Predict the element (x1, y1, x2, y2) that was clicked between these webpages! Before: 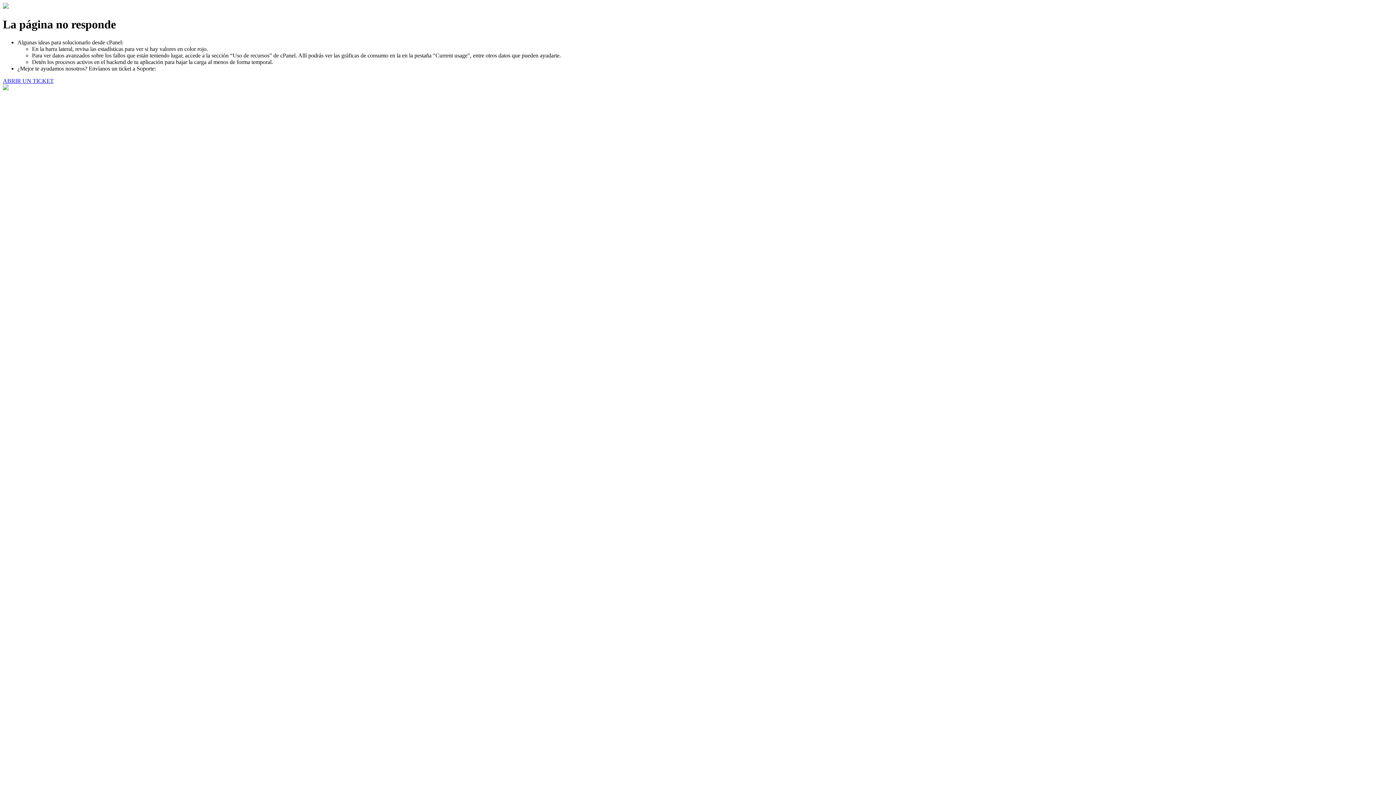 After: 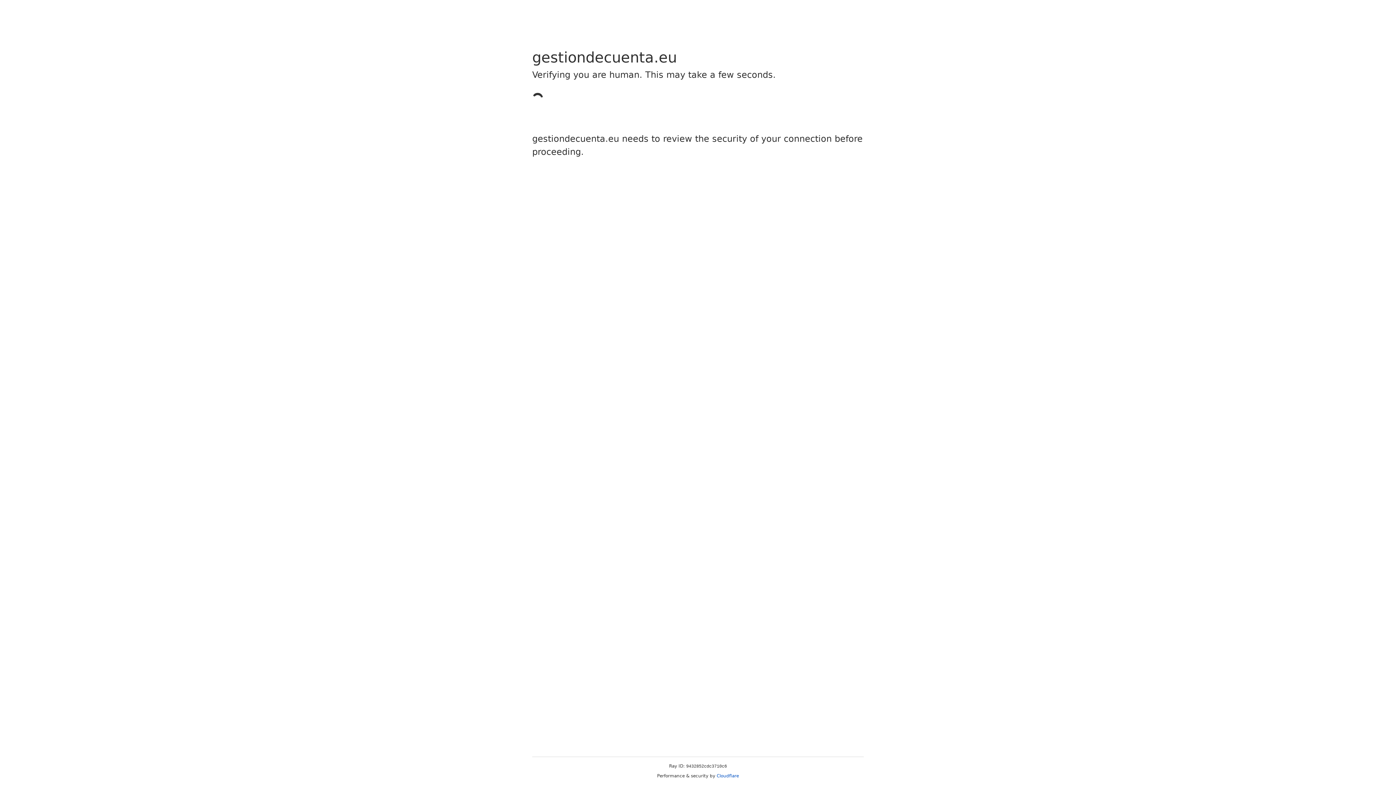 Action: bbox: (2, 77, 53, 83) label: ABRIR UN TICKET